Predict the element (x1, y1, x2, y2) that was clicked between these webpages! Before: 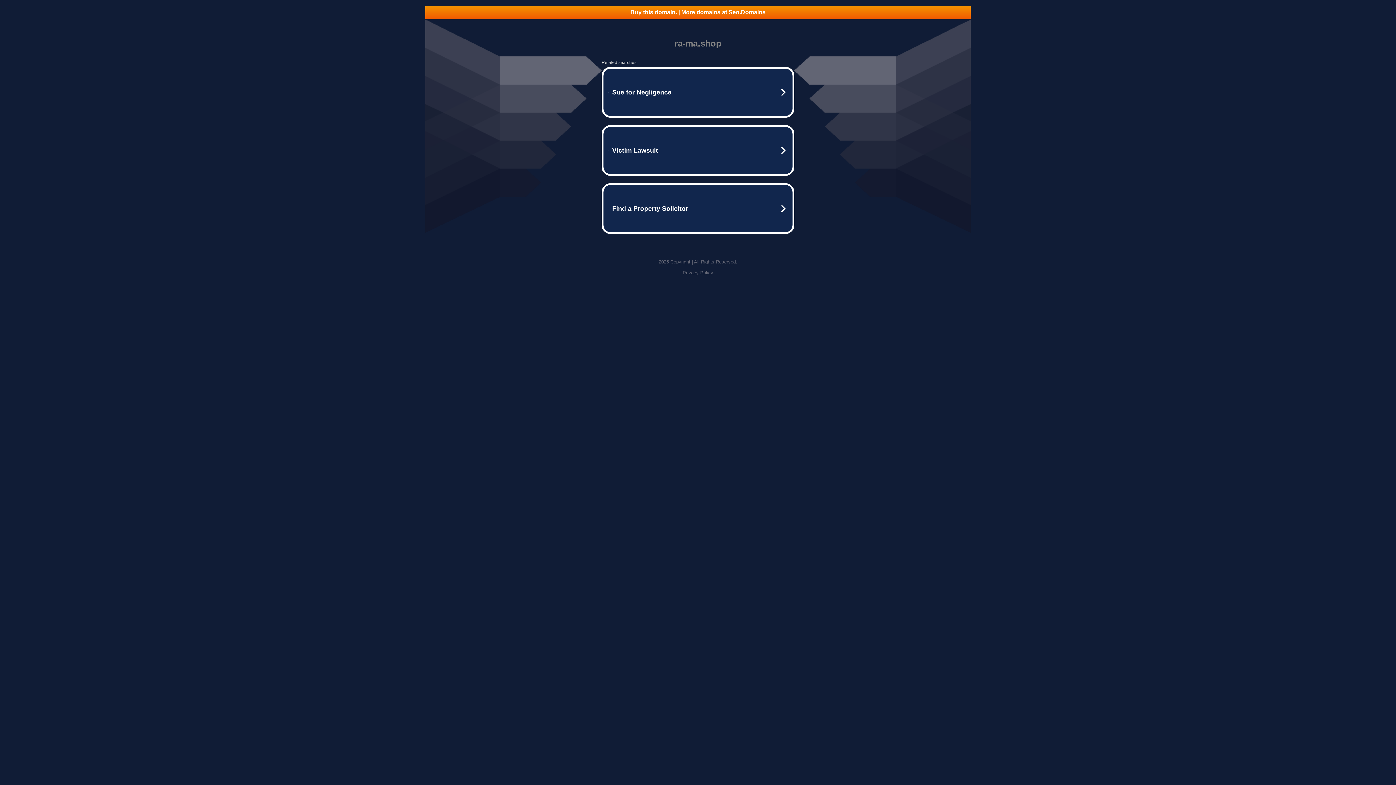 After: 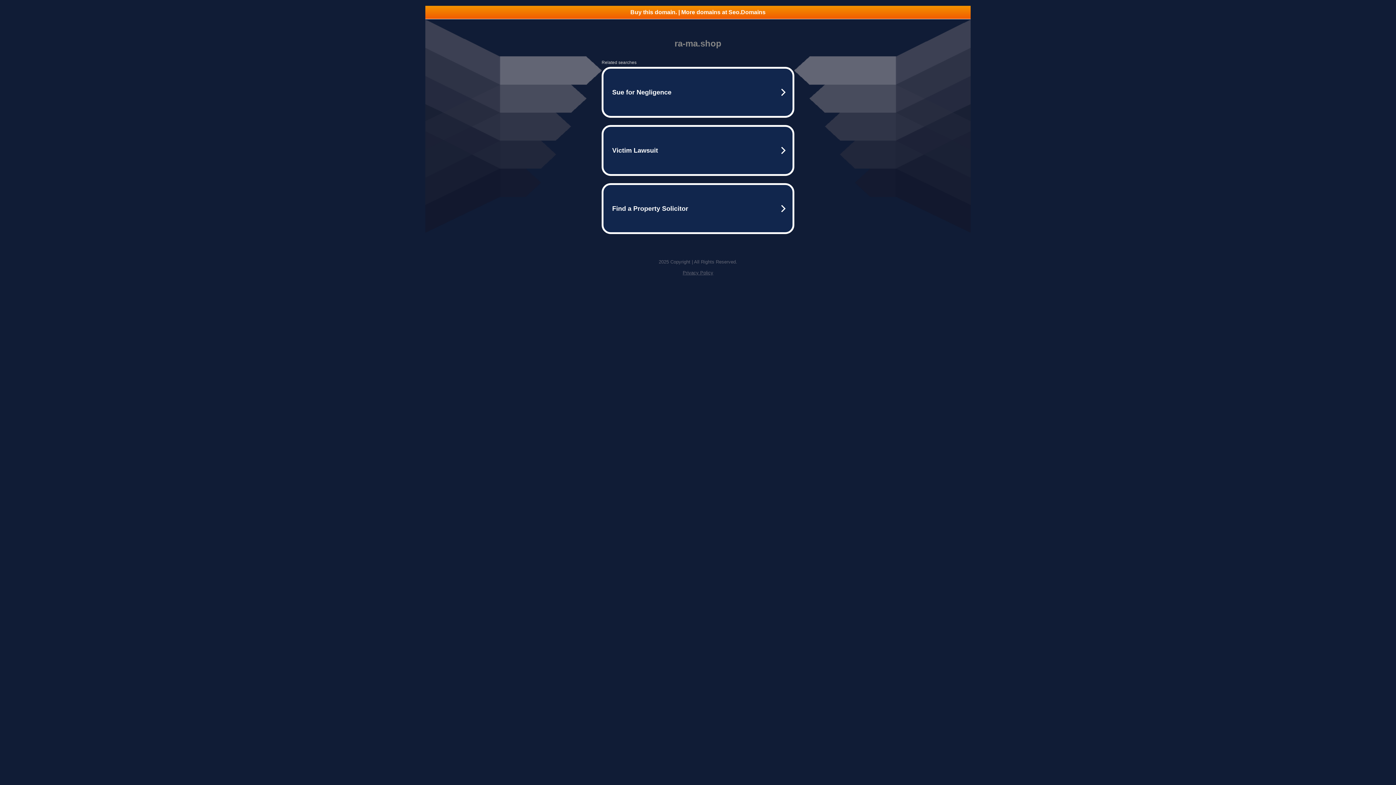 Action: label: Buy this domain. | More domains at Seo.Domains bbox: (425, 5, 970, 18)